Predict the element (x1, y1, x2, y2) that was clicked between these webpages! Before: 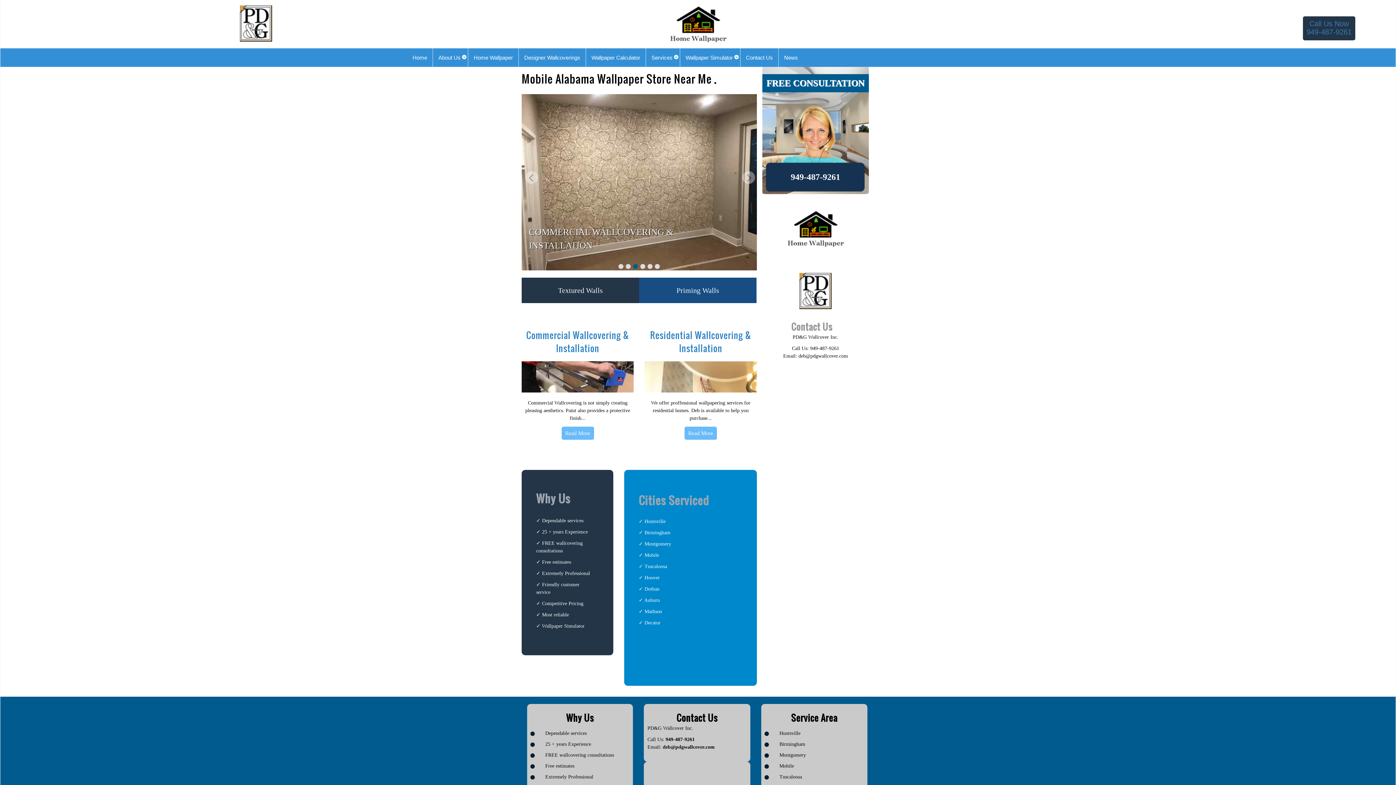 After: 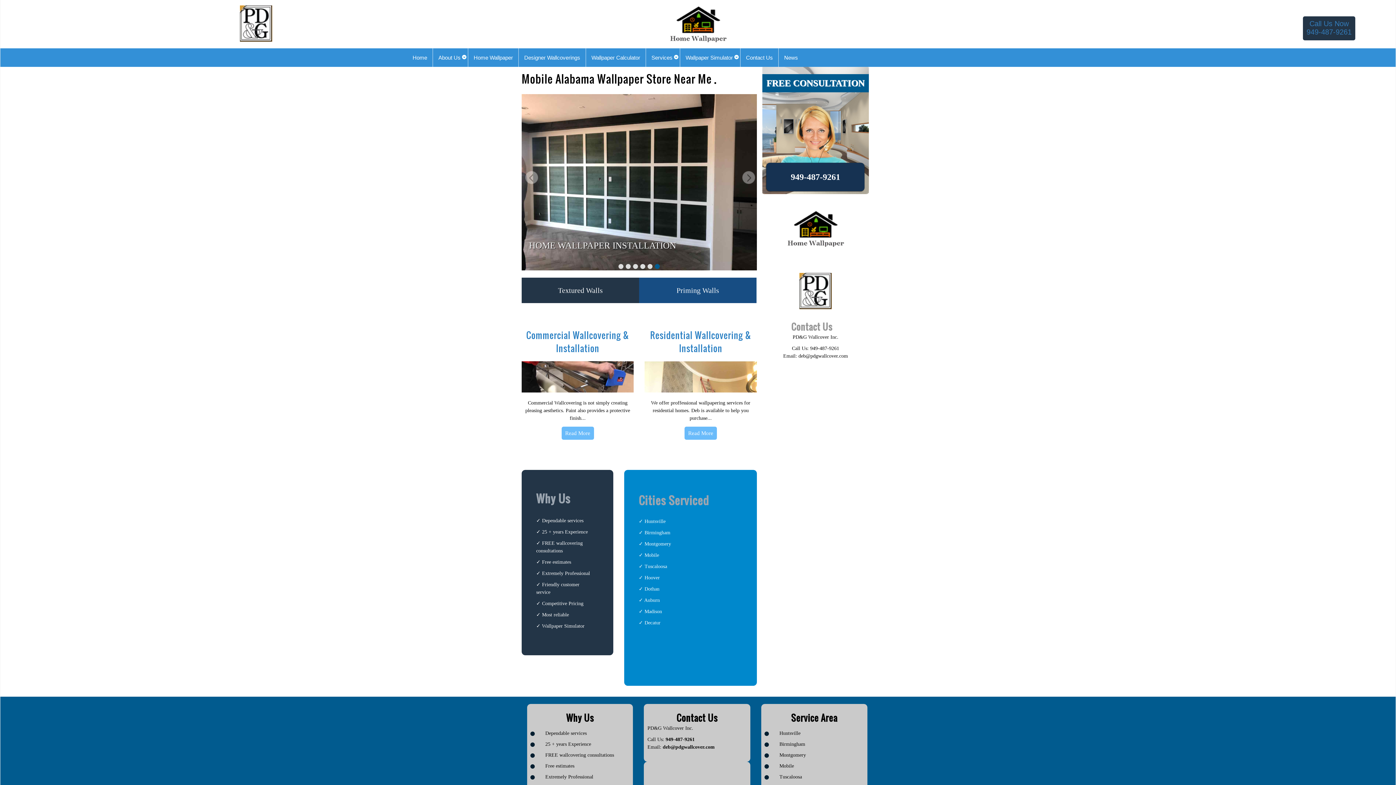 Action: bbox: (240, 20, 272, 25) label: Logo image url